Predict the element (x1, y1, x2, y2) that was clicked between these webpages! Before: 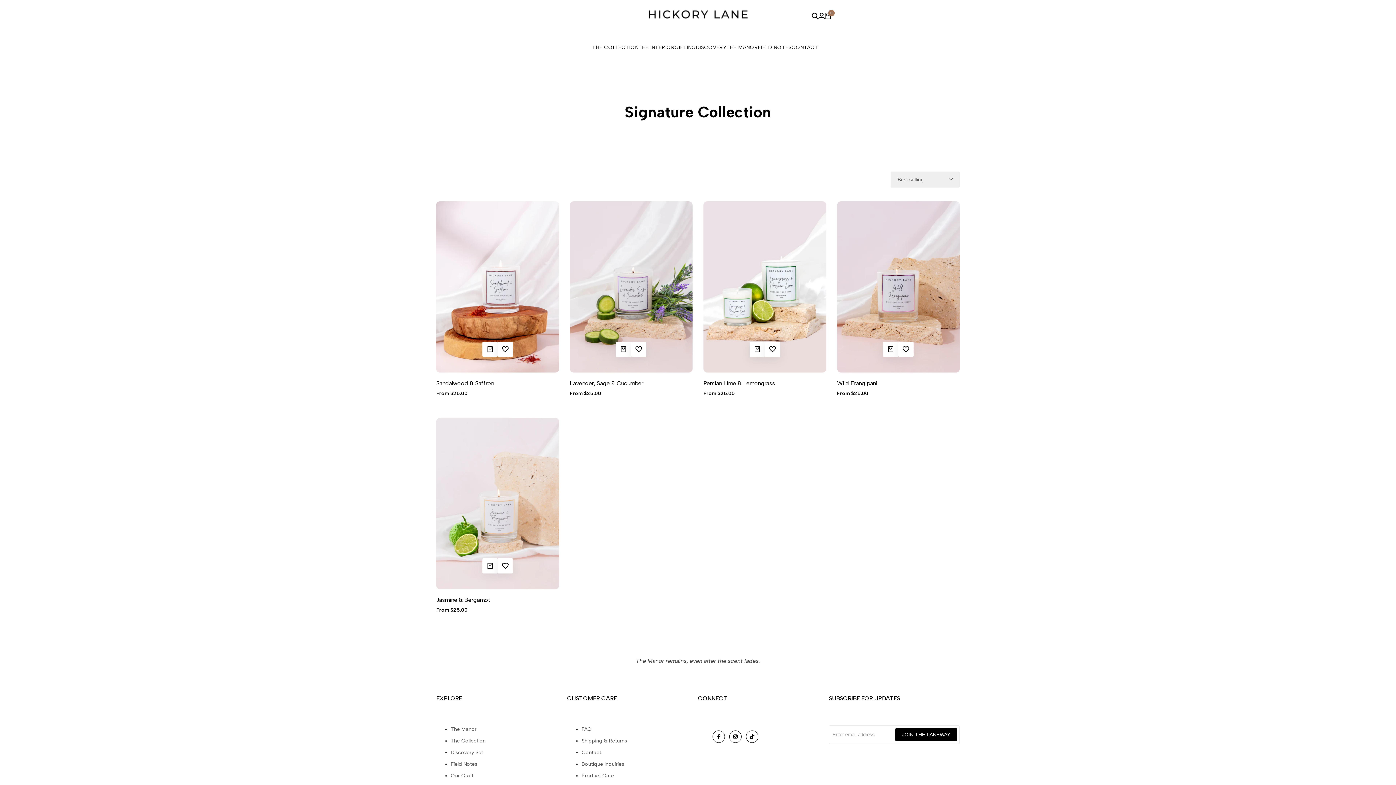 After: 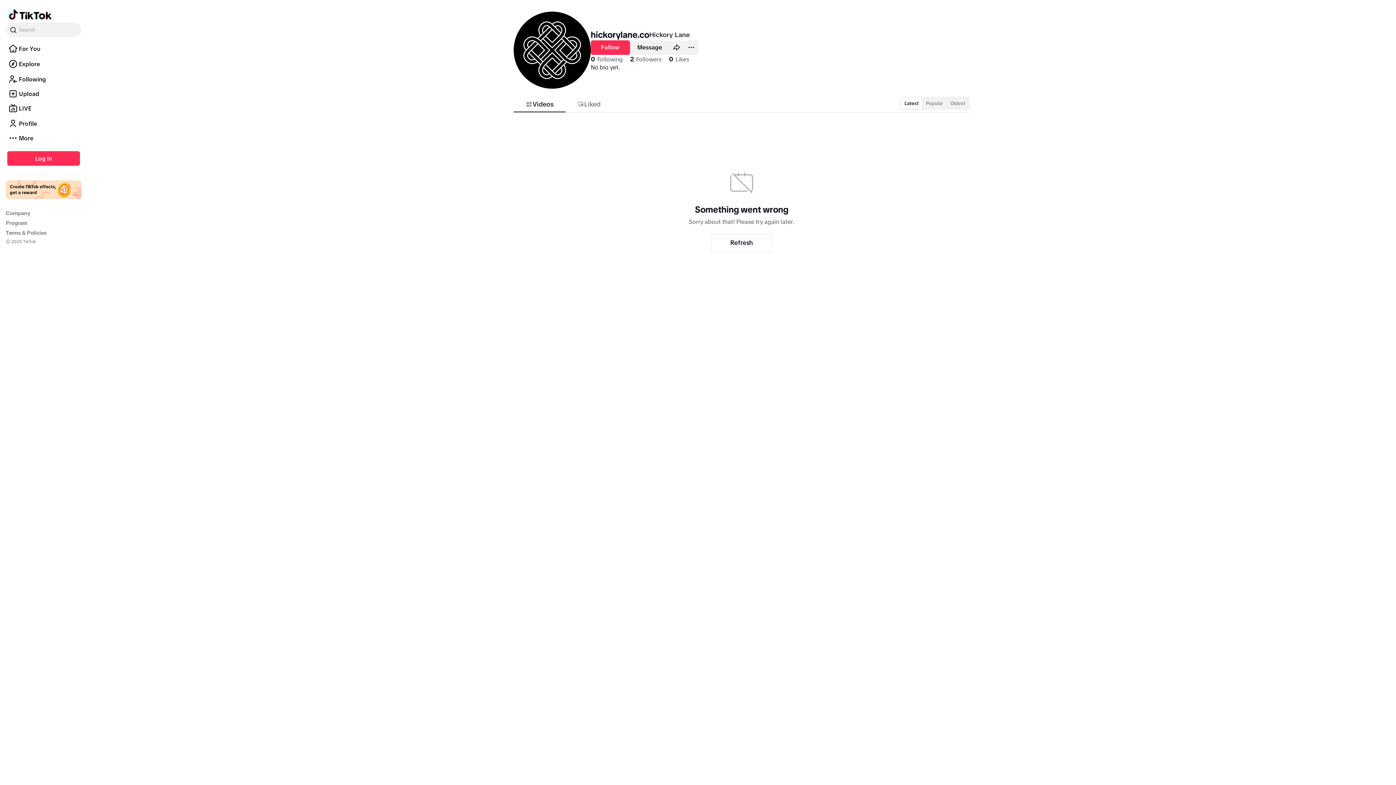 Action: bbox: (746, 730, 758, 743) label: TikTok